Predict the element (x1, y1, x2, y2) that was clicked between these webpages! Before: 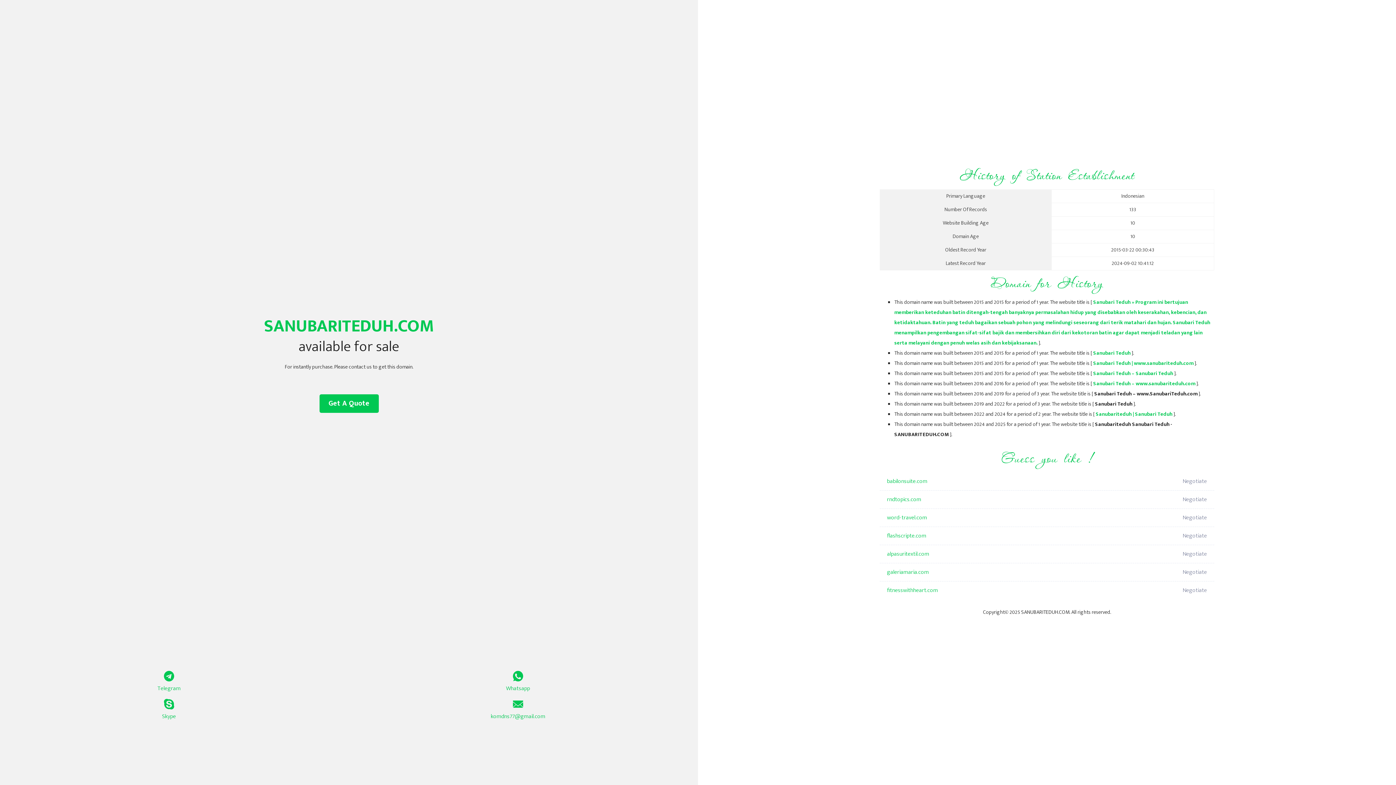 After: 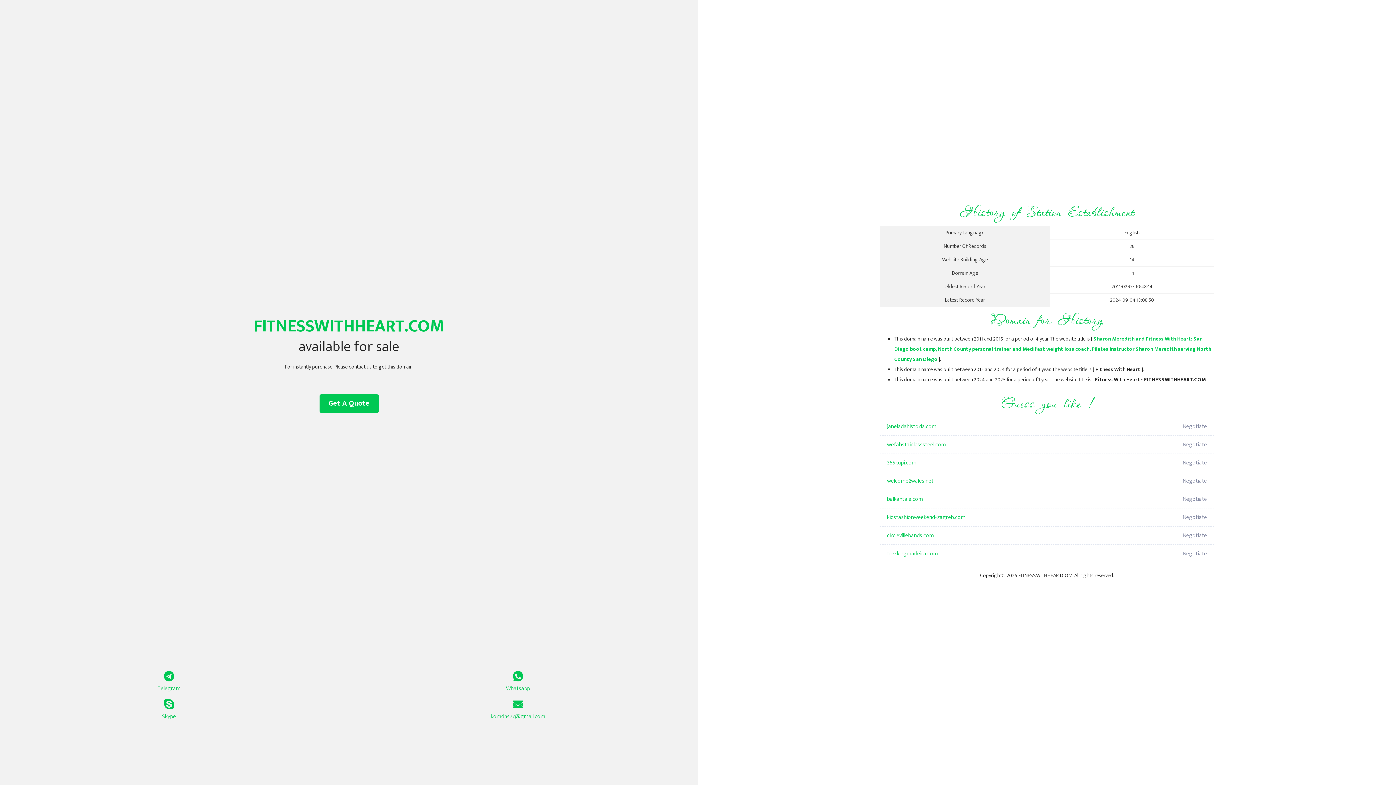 Action: bbox: (887, 581, 1098, 600) label: fitnesswithheart.com